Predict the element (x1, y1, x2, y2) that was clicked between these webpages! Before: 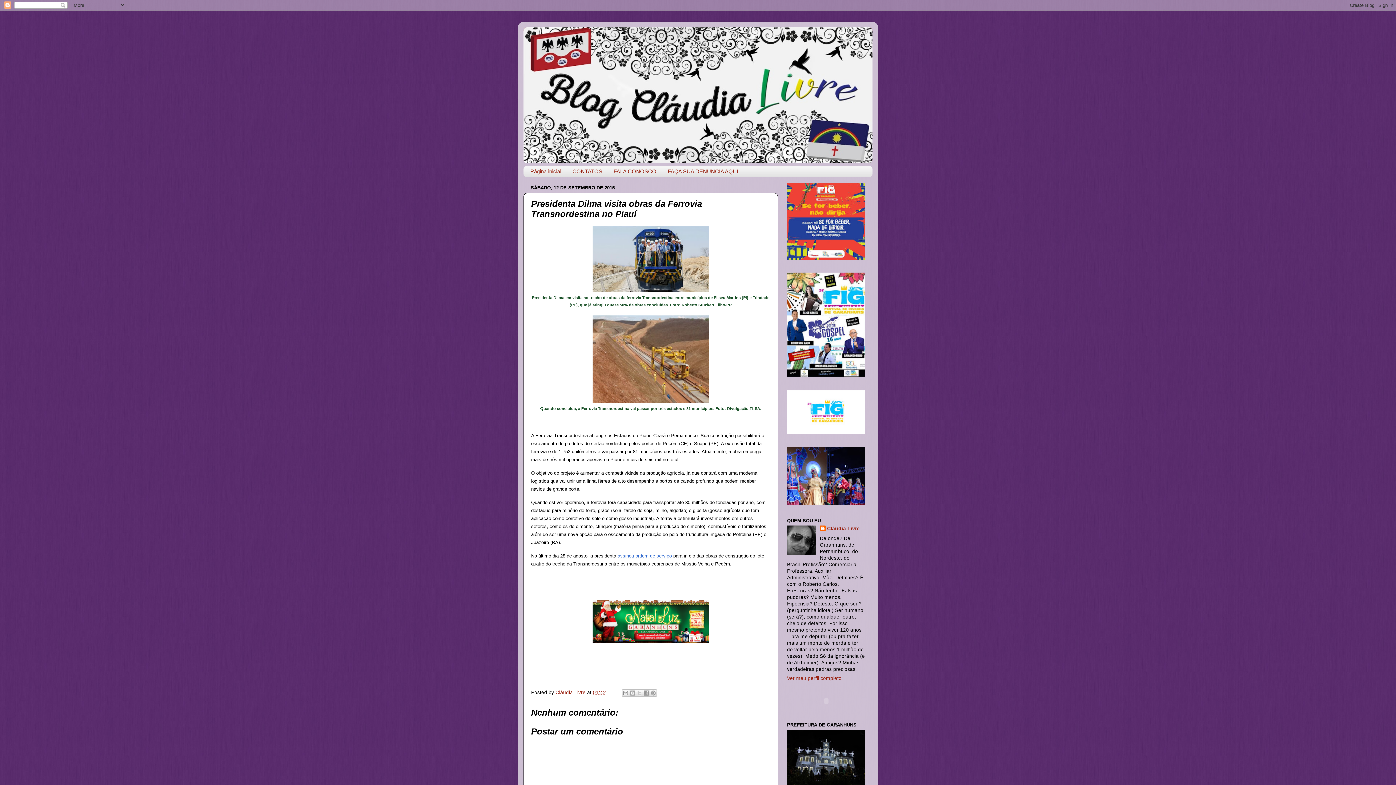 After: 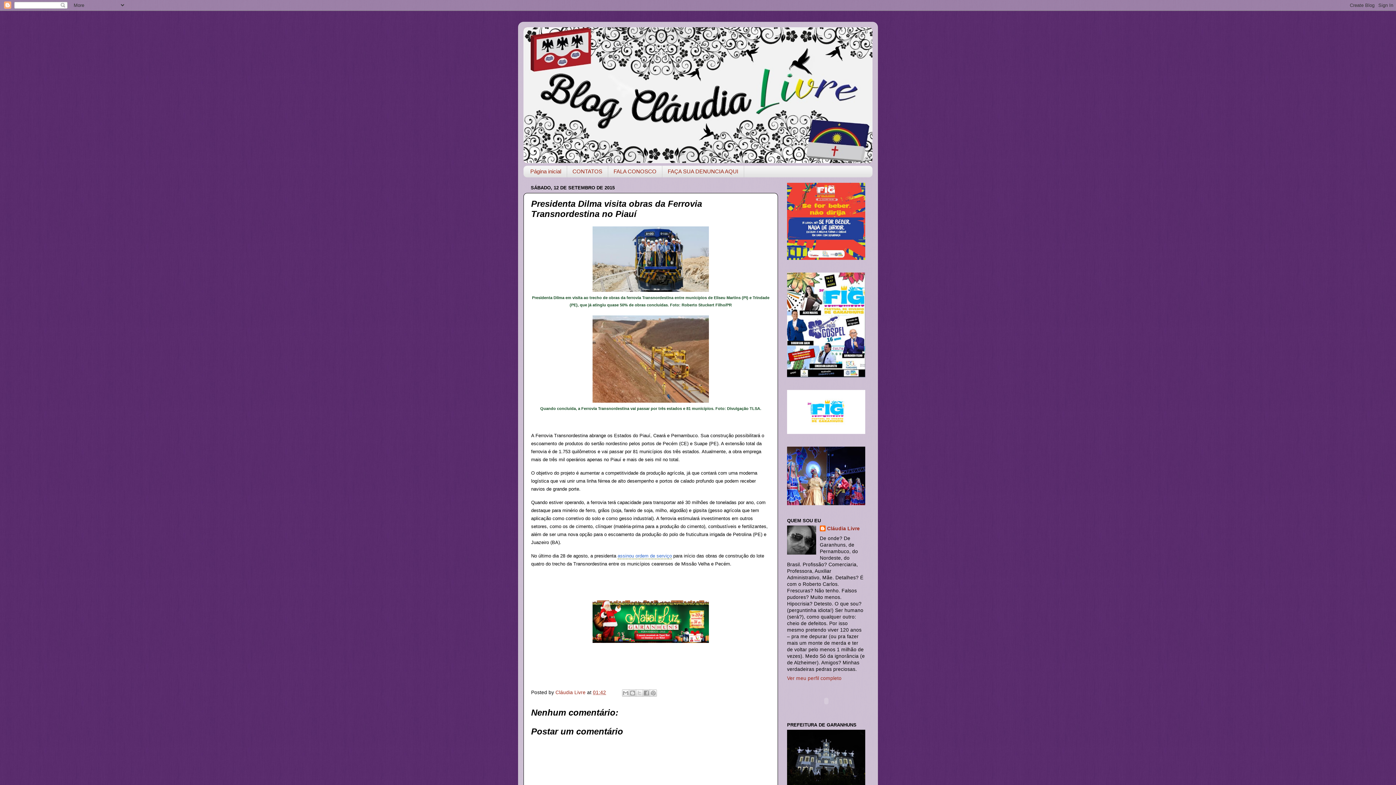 Action: bbox: (617, 553, 672, 559) label: assinou ordem de serviço